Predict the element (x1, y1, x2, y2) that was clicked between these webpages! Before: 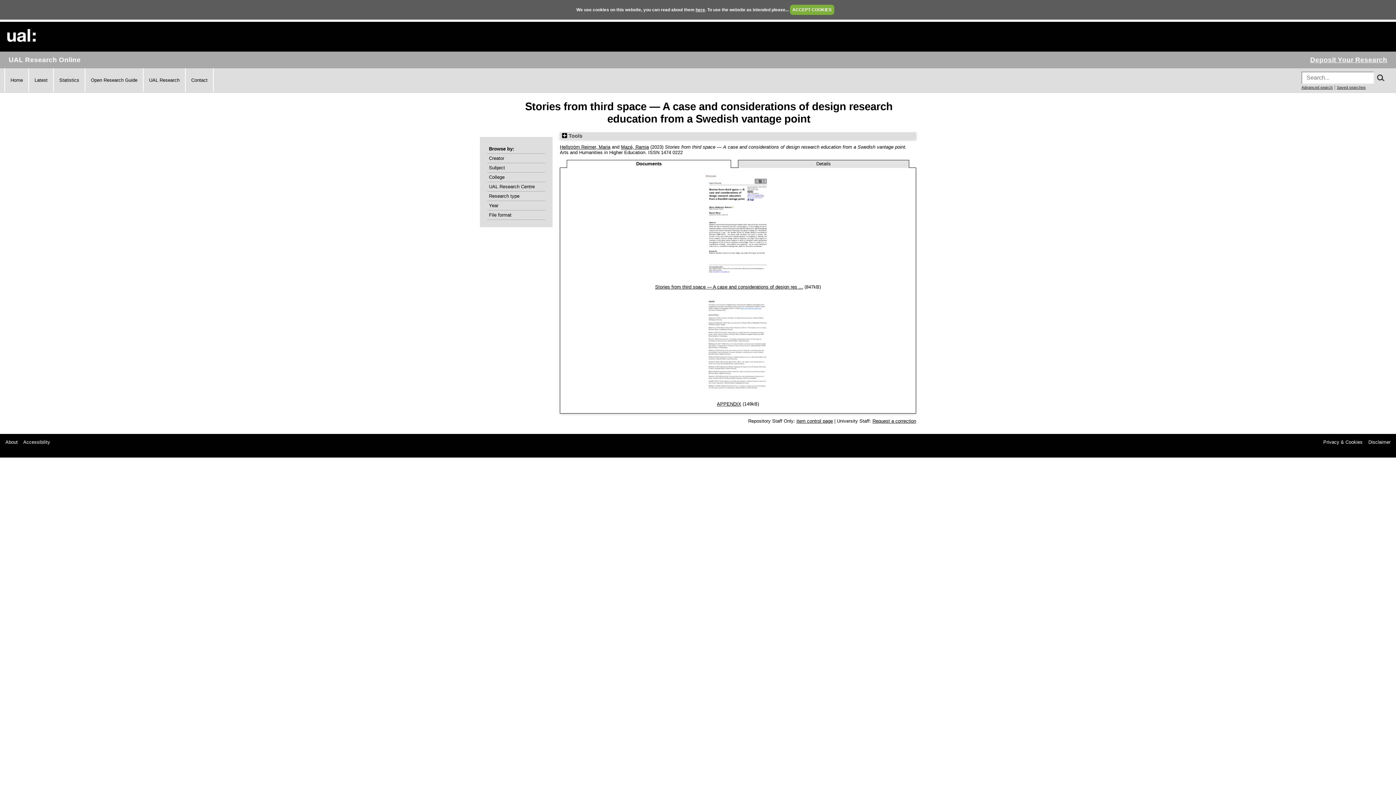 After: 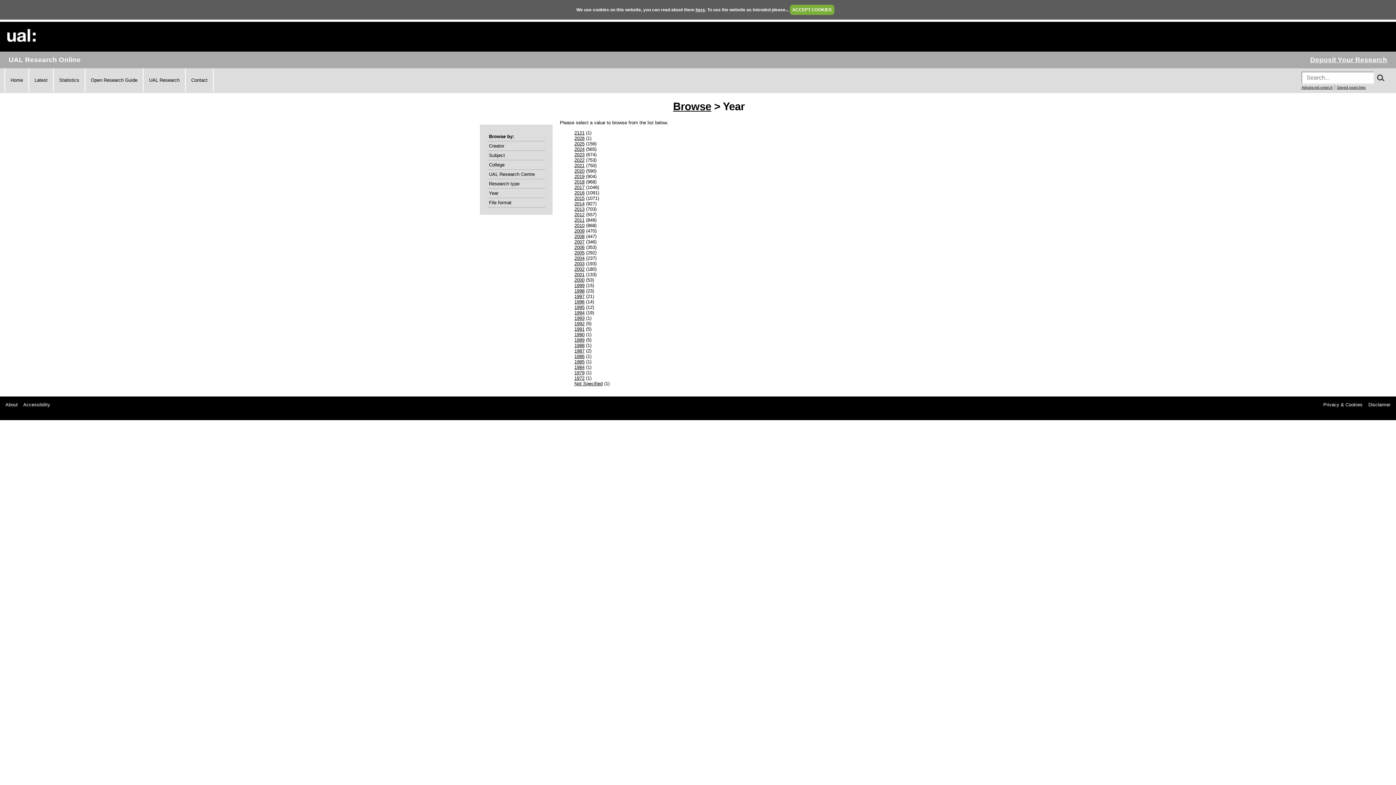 Action: label: Year bbox: (489, 202, 543, 208)